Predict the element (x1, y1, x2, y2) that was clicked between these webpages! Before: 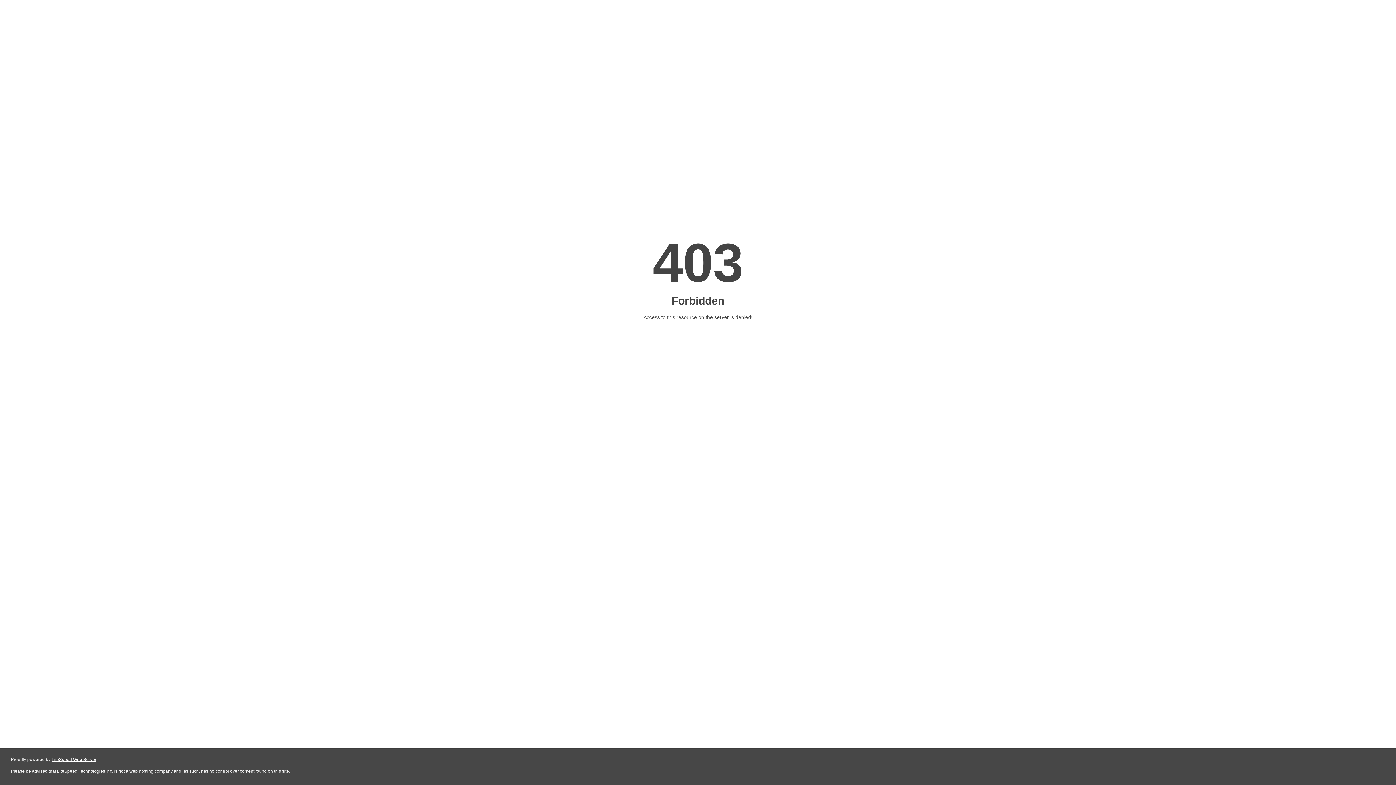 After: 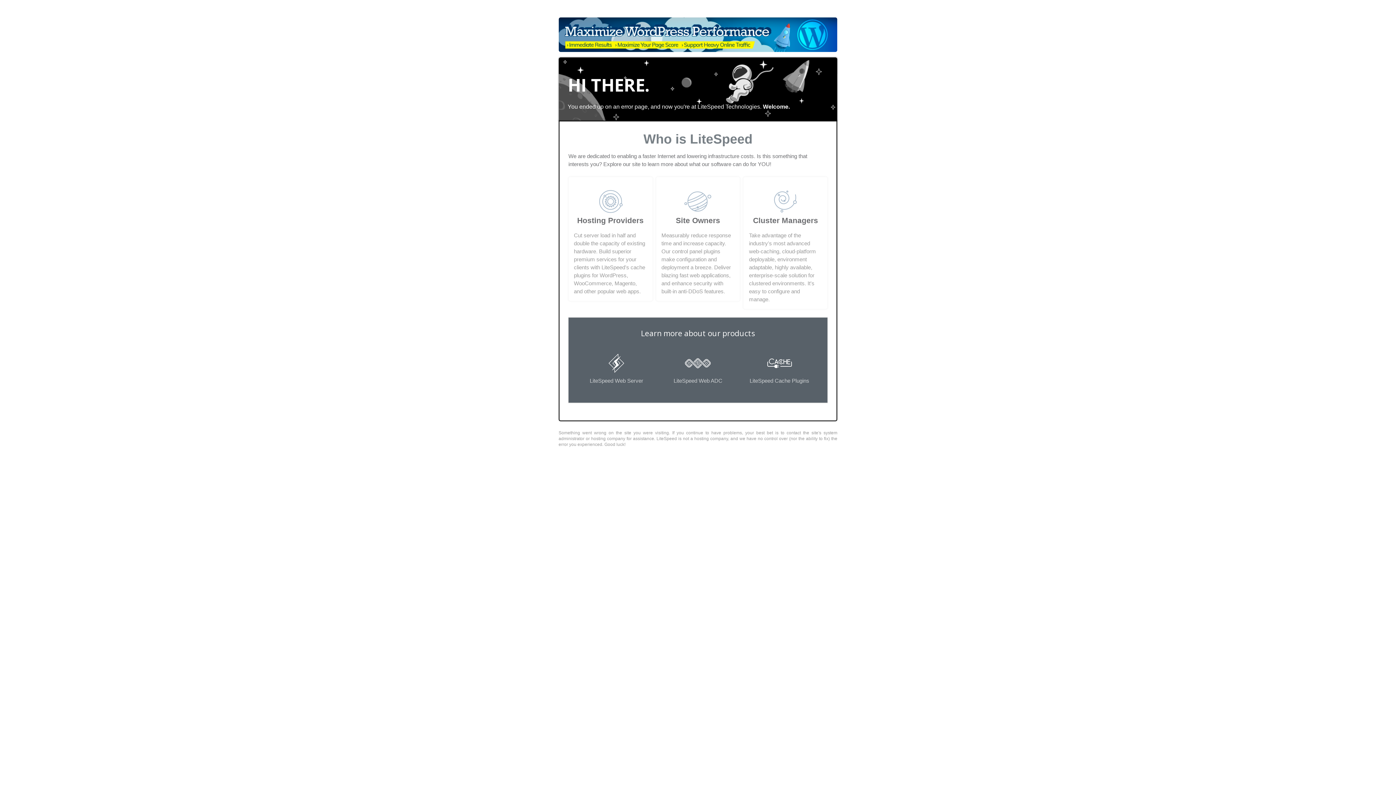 Action: label: LiteSpeed Web Server bbox: (51, 757, 96, 762)